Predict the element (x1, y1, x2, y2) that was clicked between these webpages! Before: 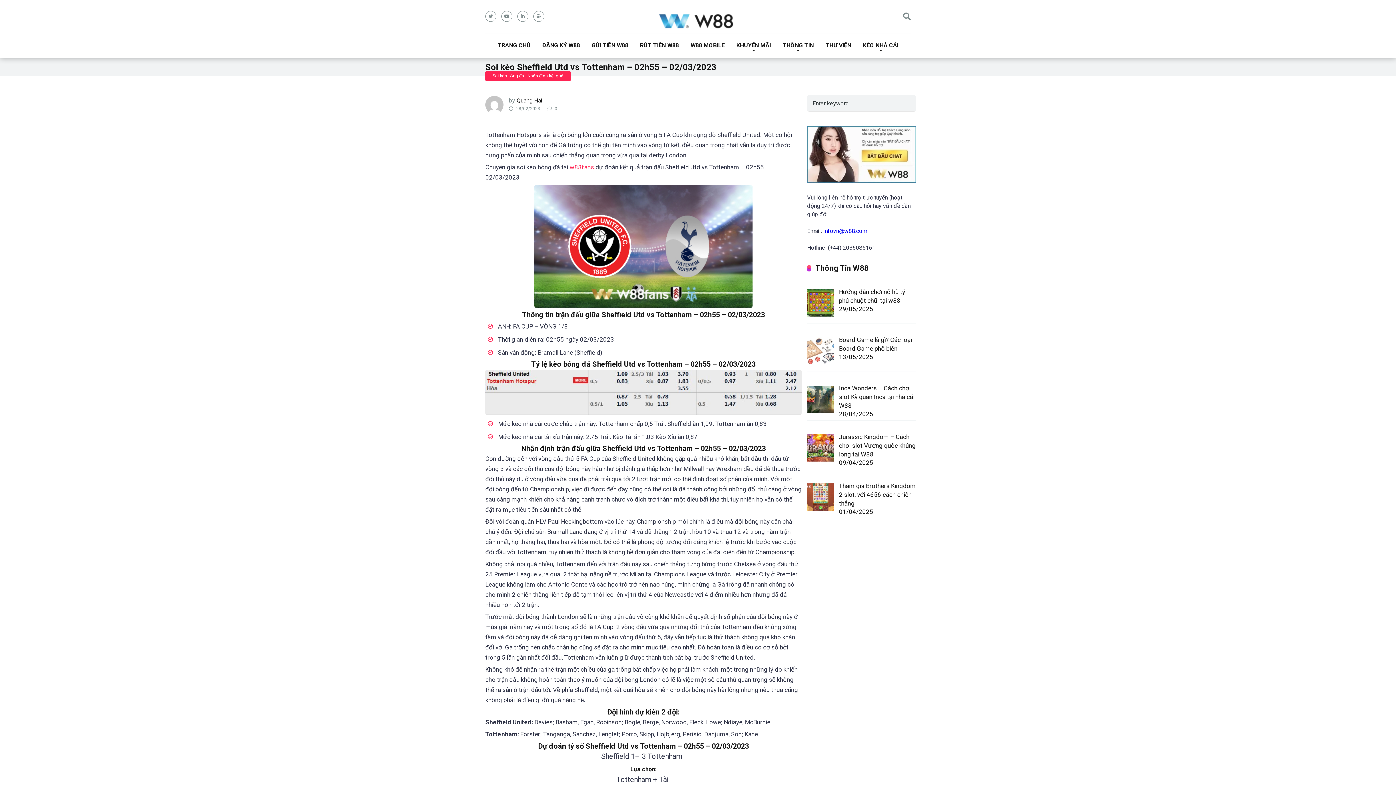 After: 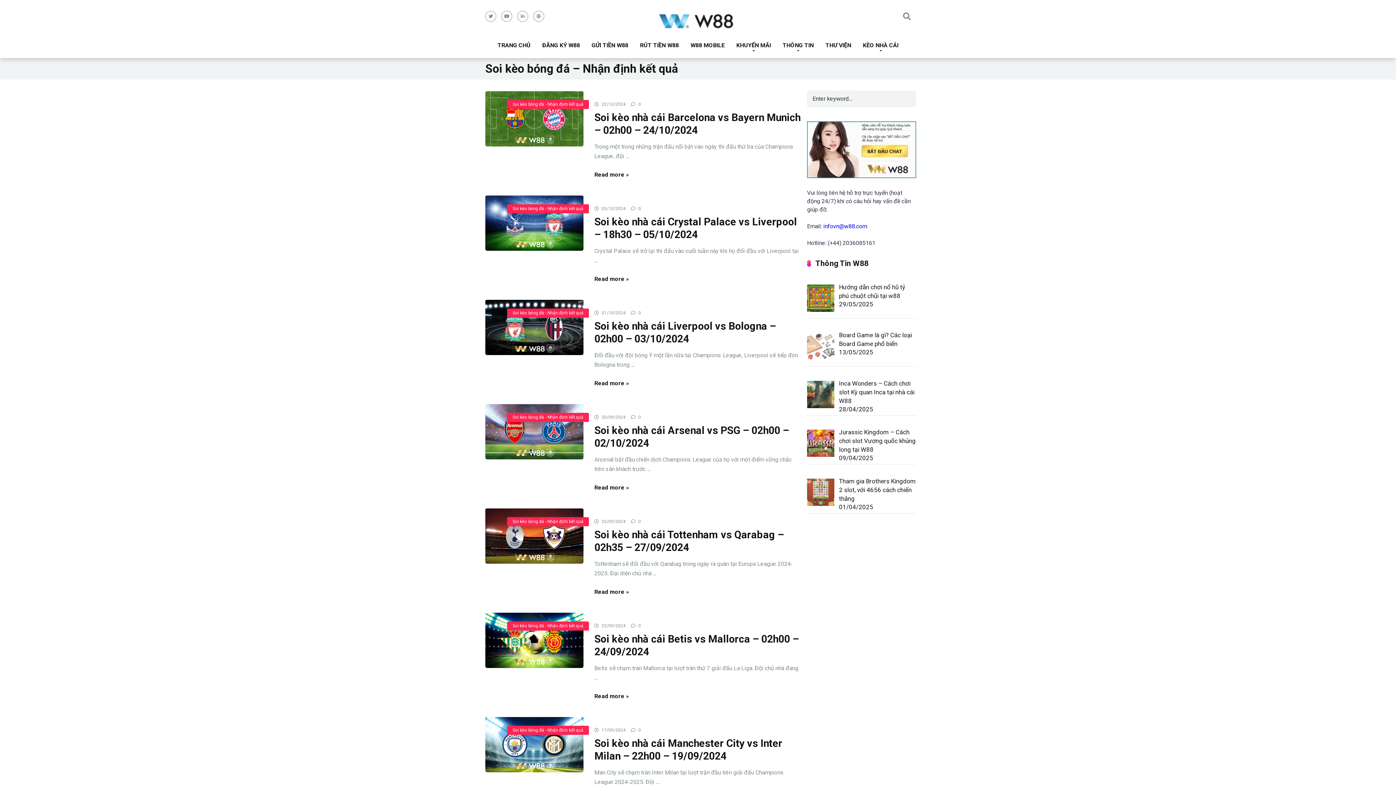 Action: bbox: (485, 71, 570, 81) label: Soi kèo bóng đá - Nhận định kết quả